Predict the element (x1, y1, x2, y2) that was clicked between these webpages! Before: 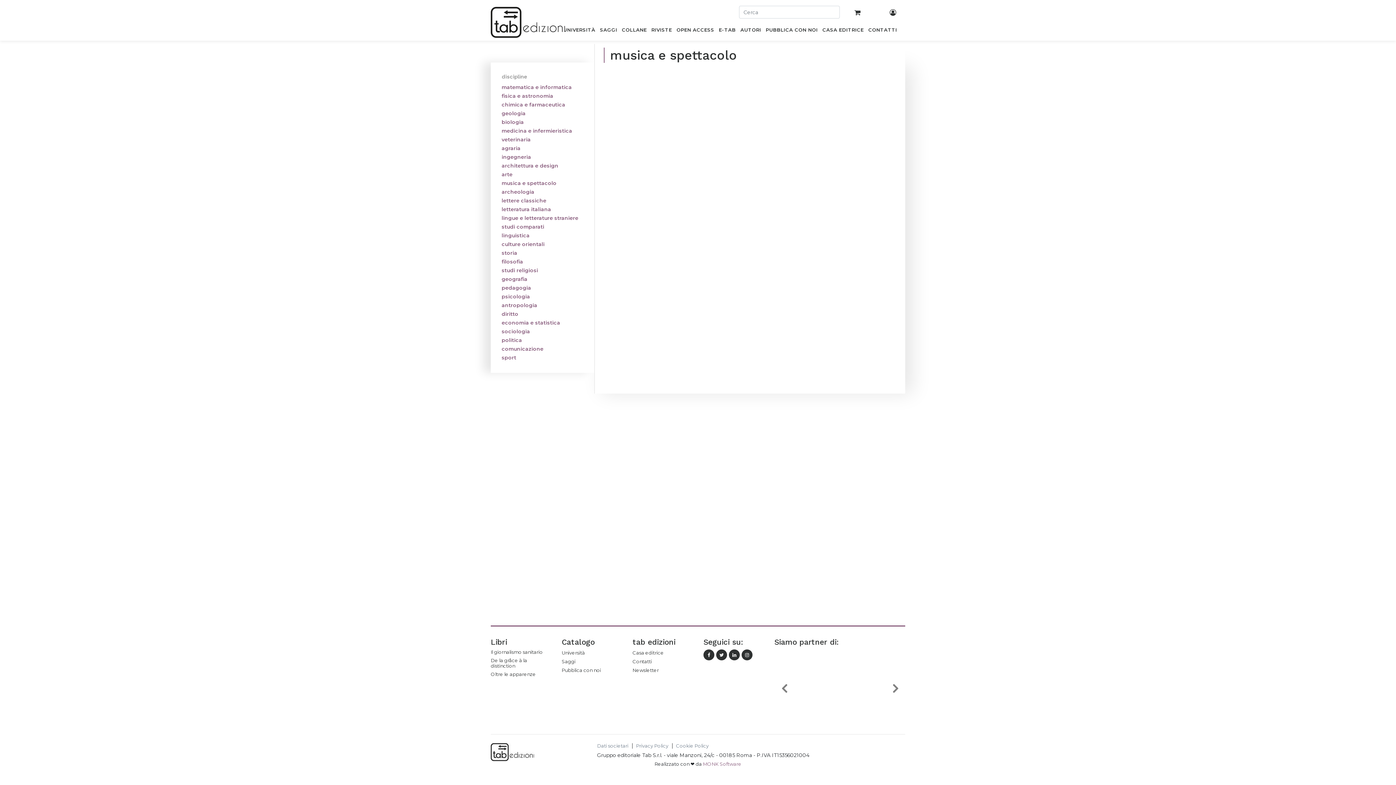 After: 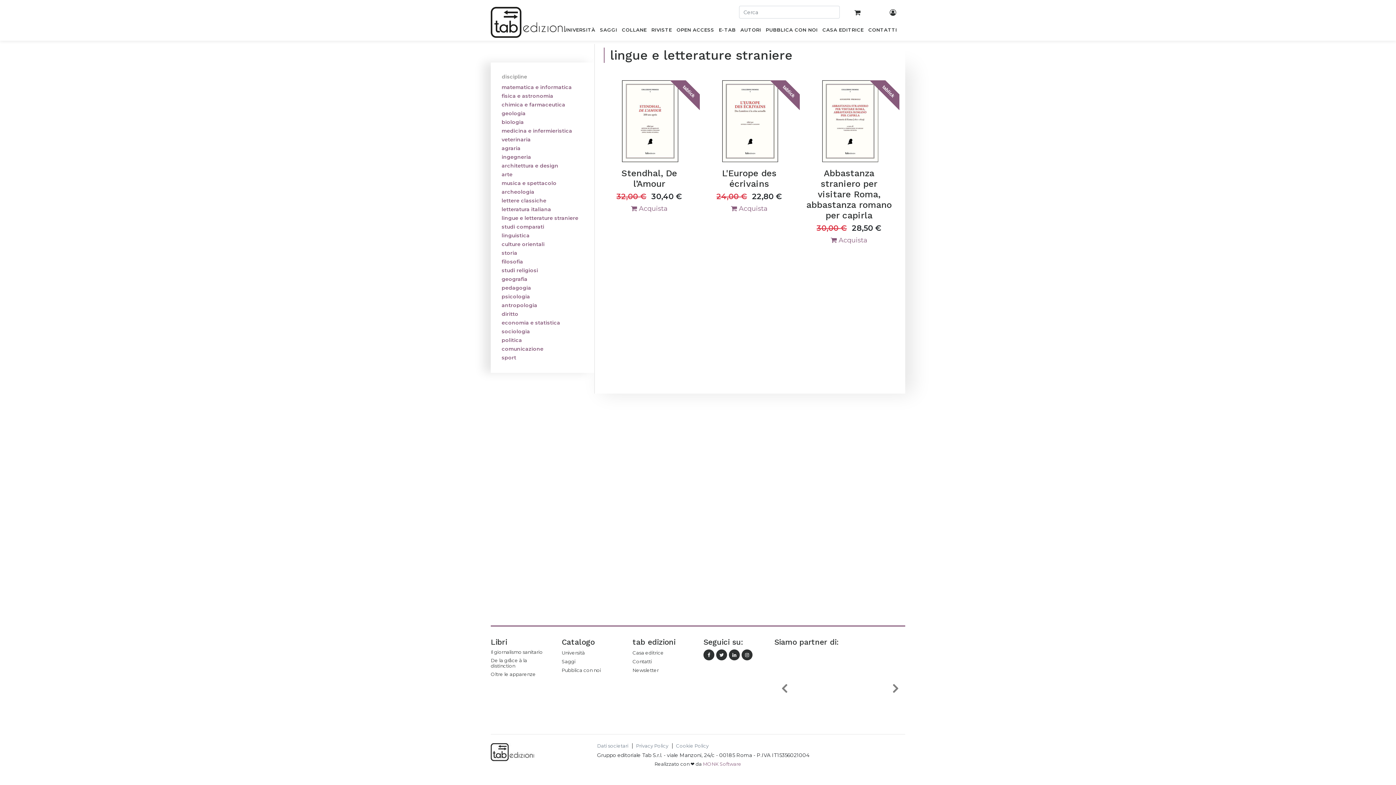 Action: bbox: (496, 213, 589, 222) label: lingue e letterature straniere